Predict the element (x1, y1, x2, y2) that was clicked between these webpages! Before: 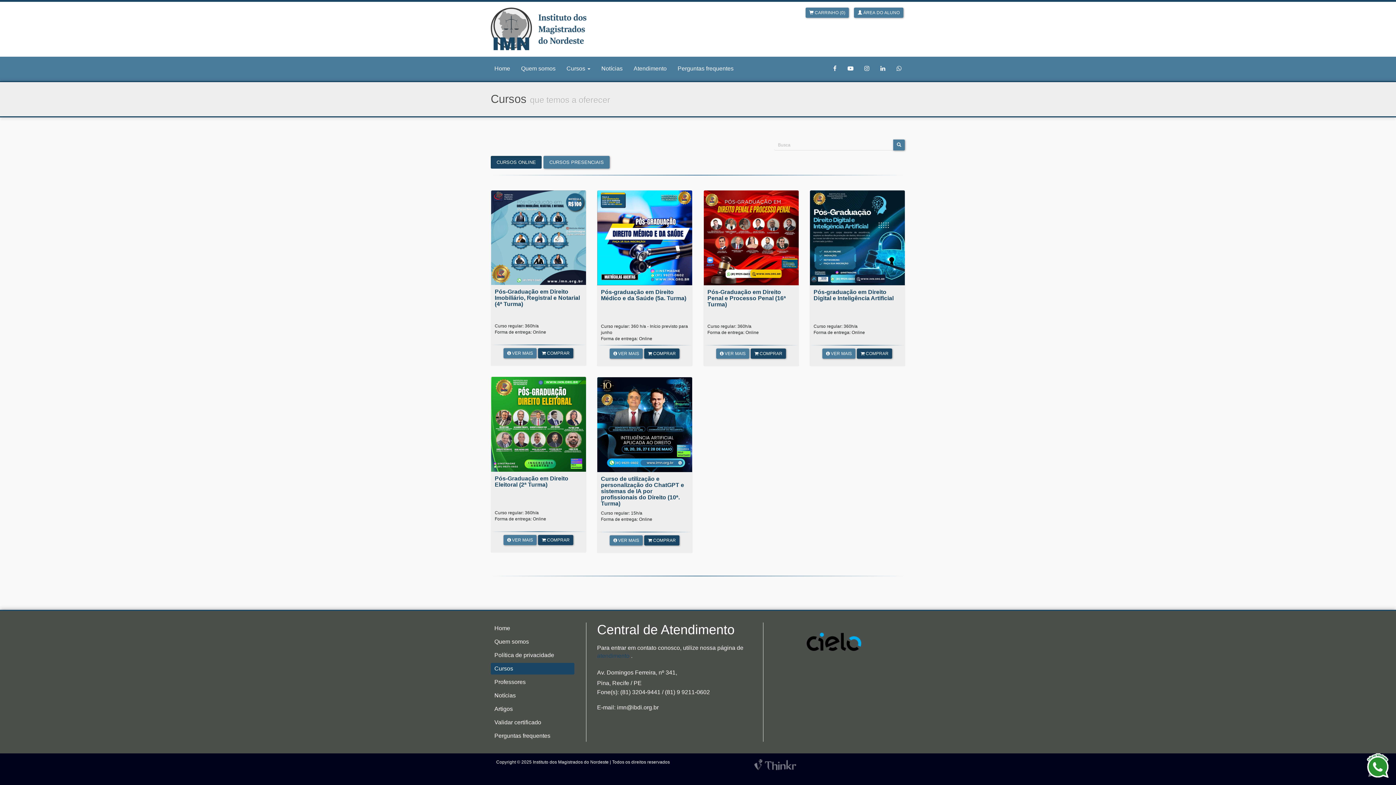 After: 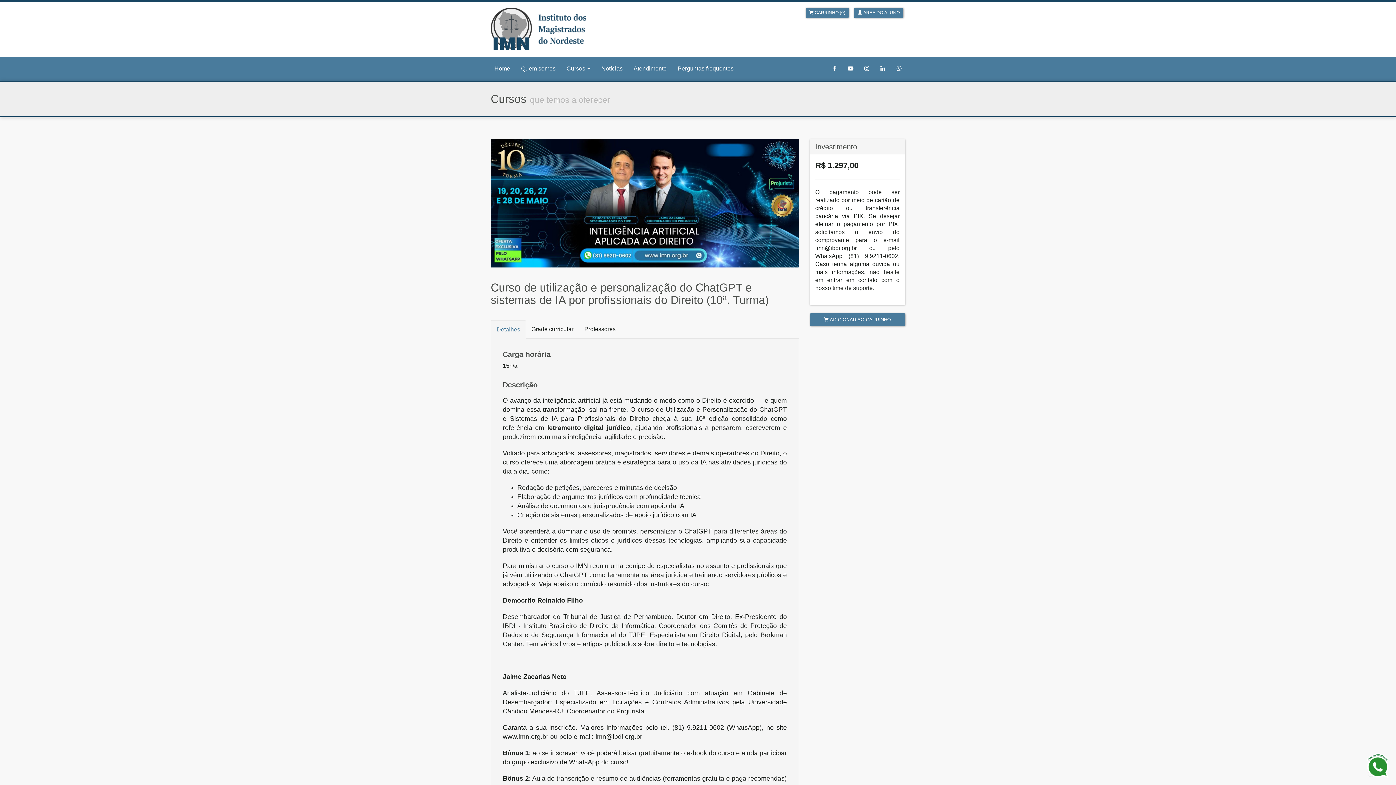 Action: bbox: (609, 569, 642, 579) label:  VER MAIS